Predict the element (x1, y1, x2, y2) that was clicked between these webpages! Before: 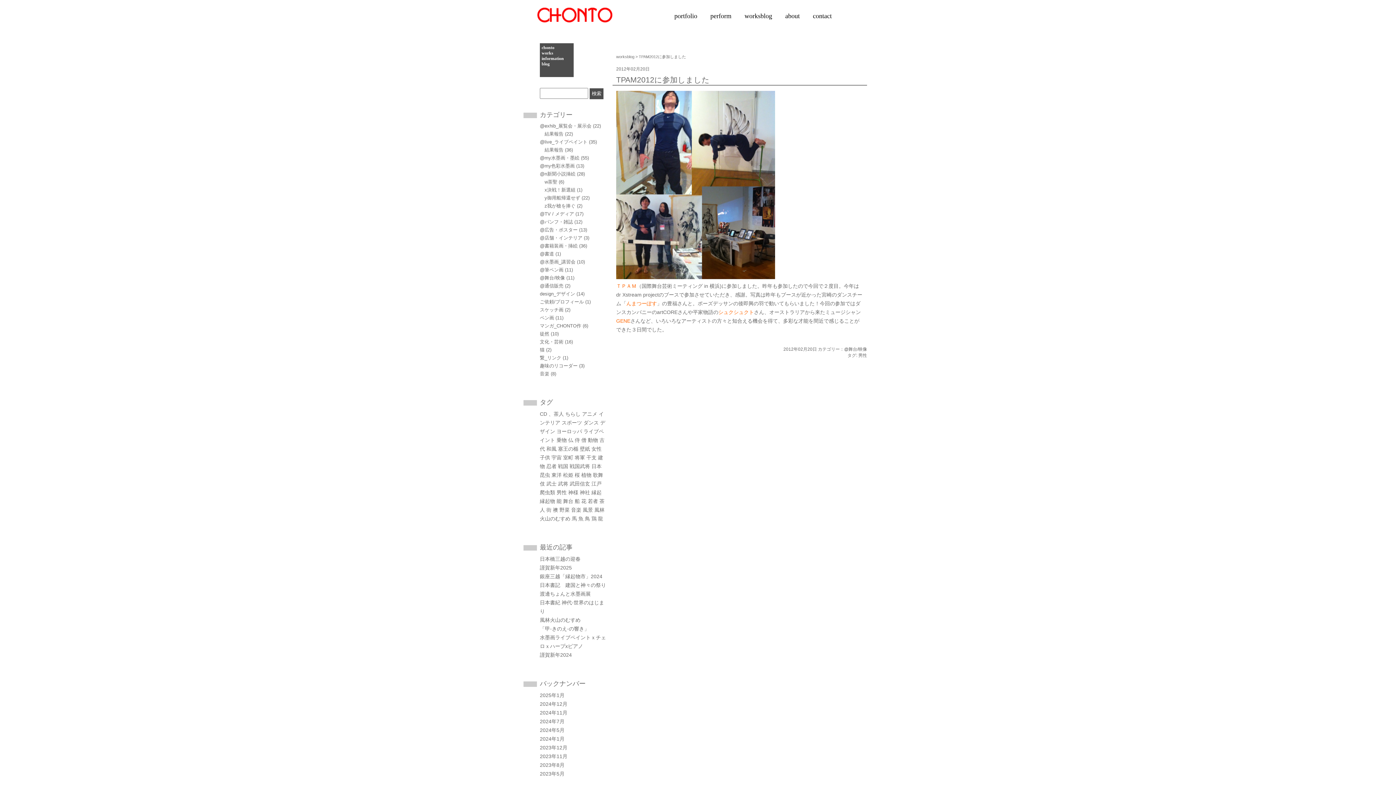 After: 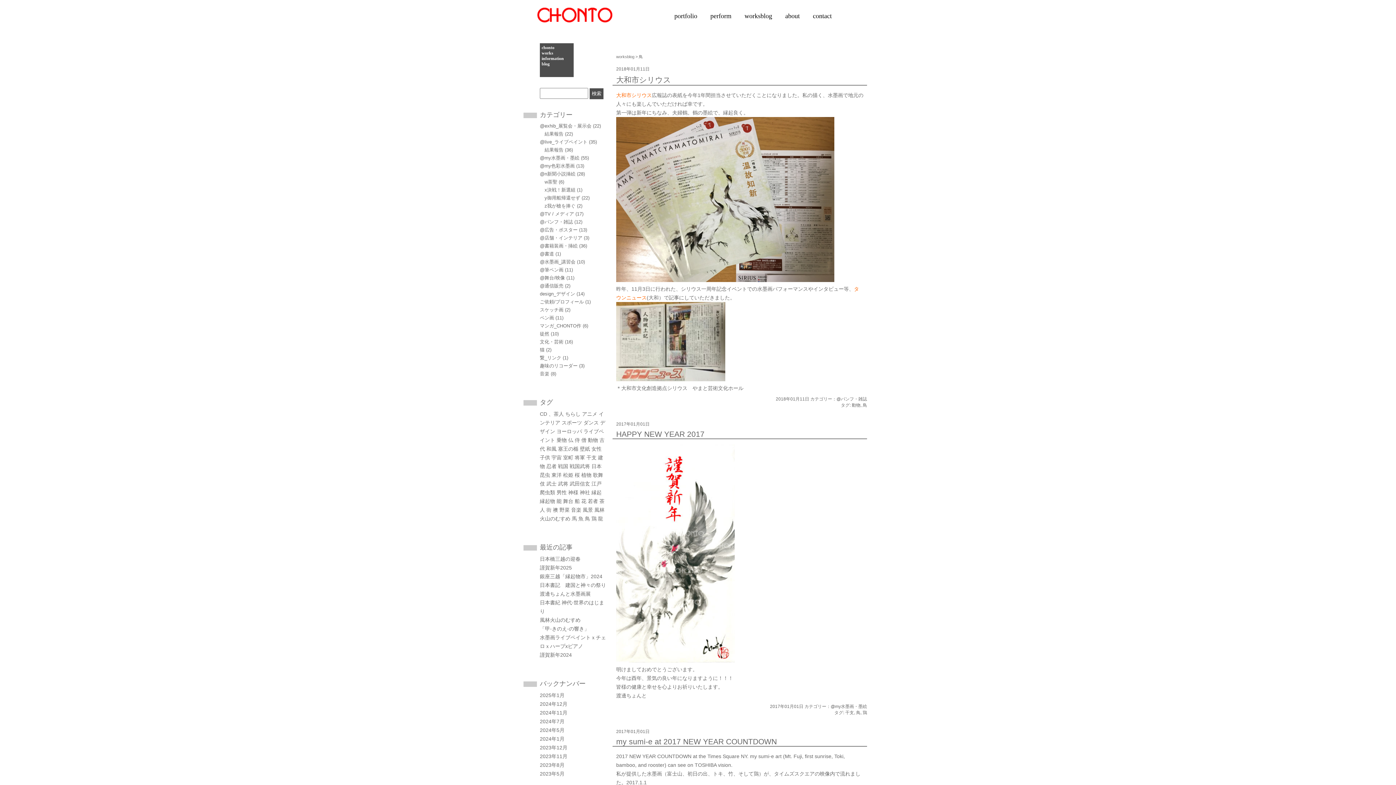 Action: label: 鳥 bbox: (585, 515, 590, 521)